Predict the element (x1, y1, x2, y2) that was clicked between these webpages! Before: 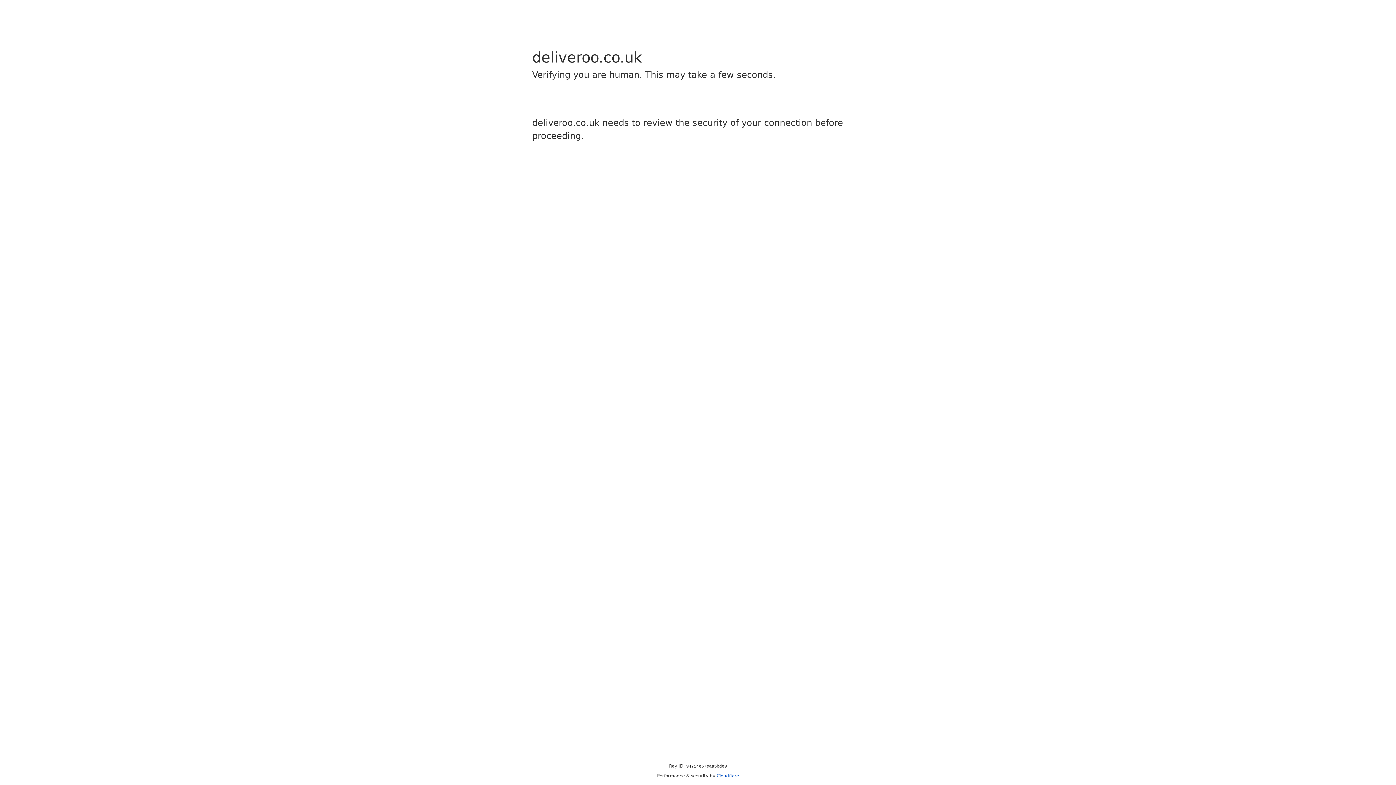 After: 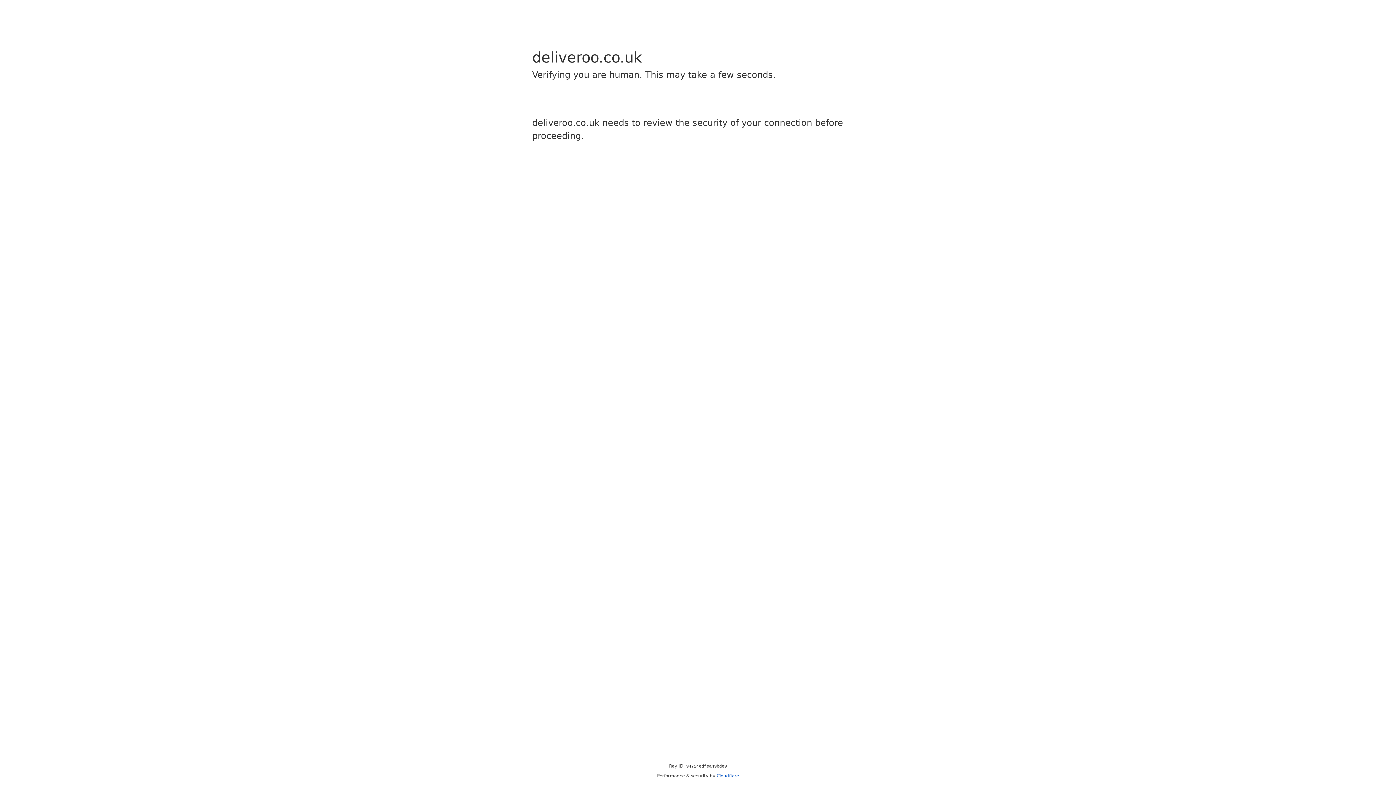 Action: bbox: (716, 773, 739, 778) label: Cloudflare